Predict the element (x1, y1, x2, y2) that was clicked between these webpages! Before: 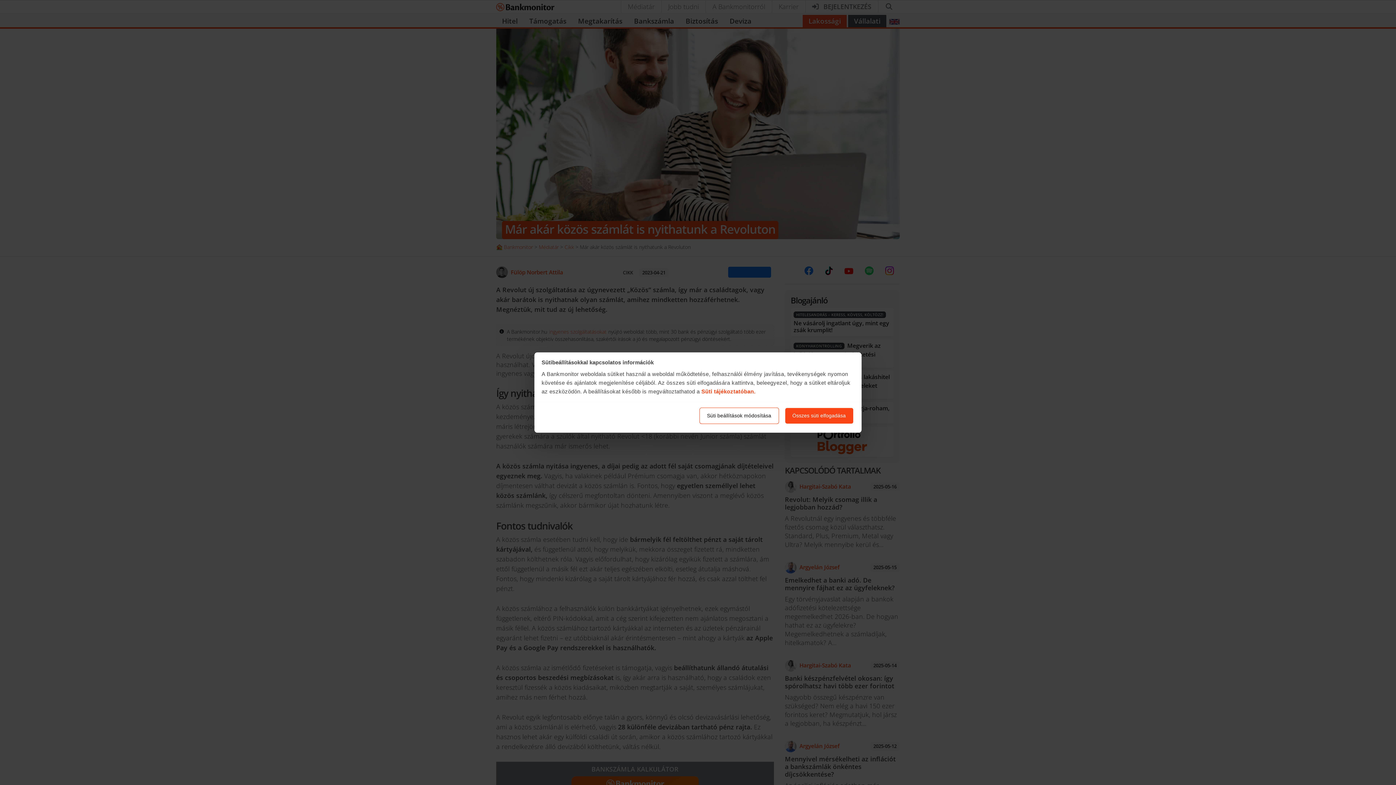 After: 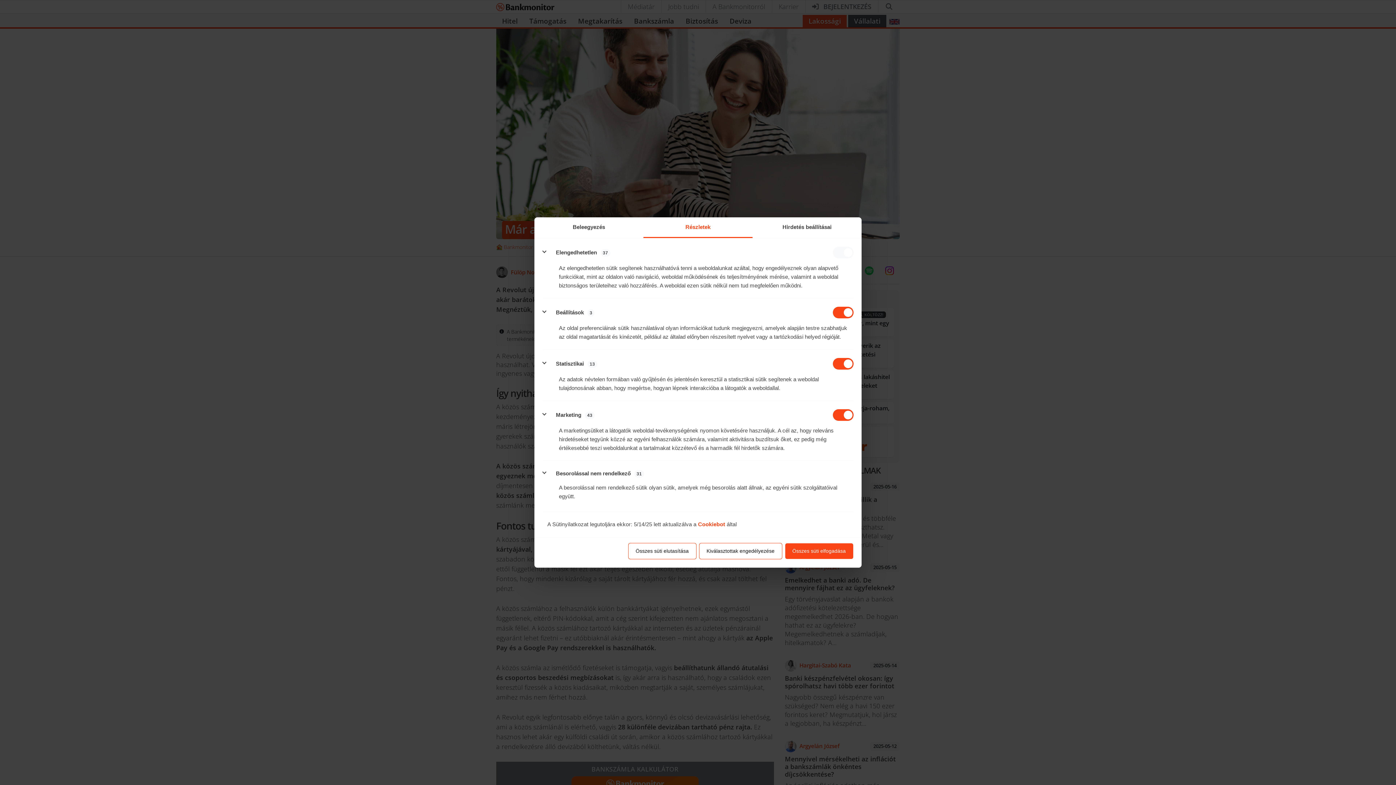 Action: label: Süti beállítások módosítása bbox: (699, 407, 779, 424)